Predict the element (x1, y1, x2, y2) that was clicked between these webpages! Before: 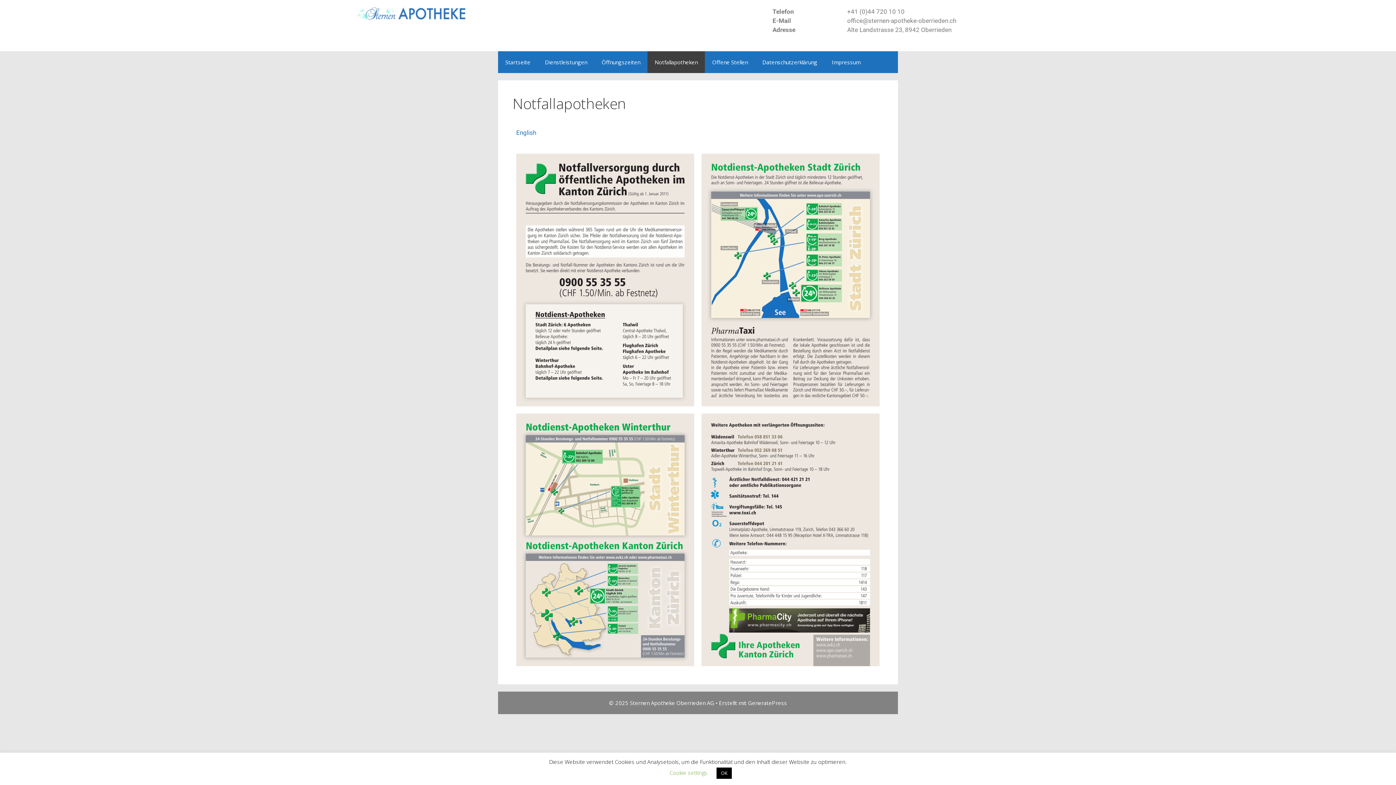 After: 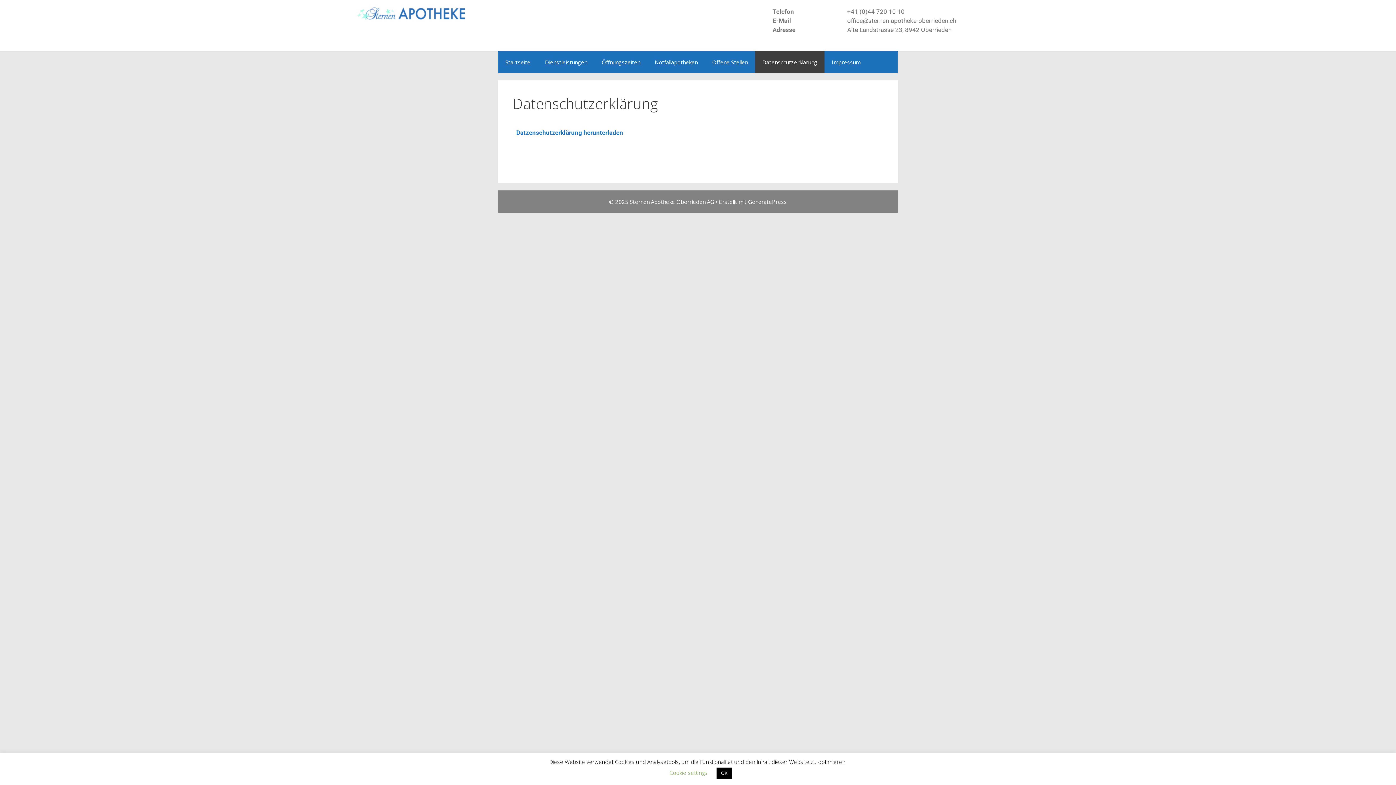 Action: label: Datenschutzerklärung bbox: (755, 51, 824, 72)